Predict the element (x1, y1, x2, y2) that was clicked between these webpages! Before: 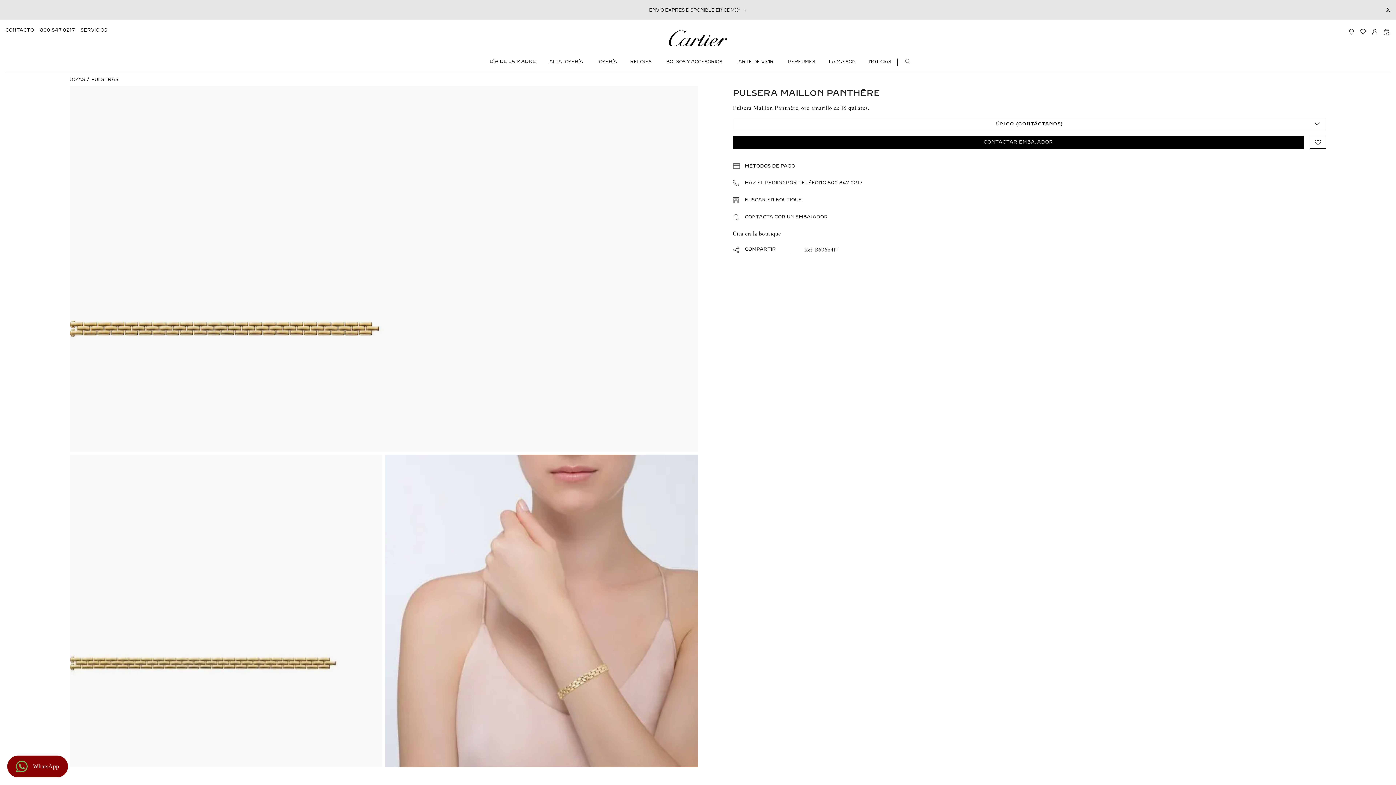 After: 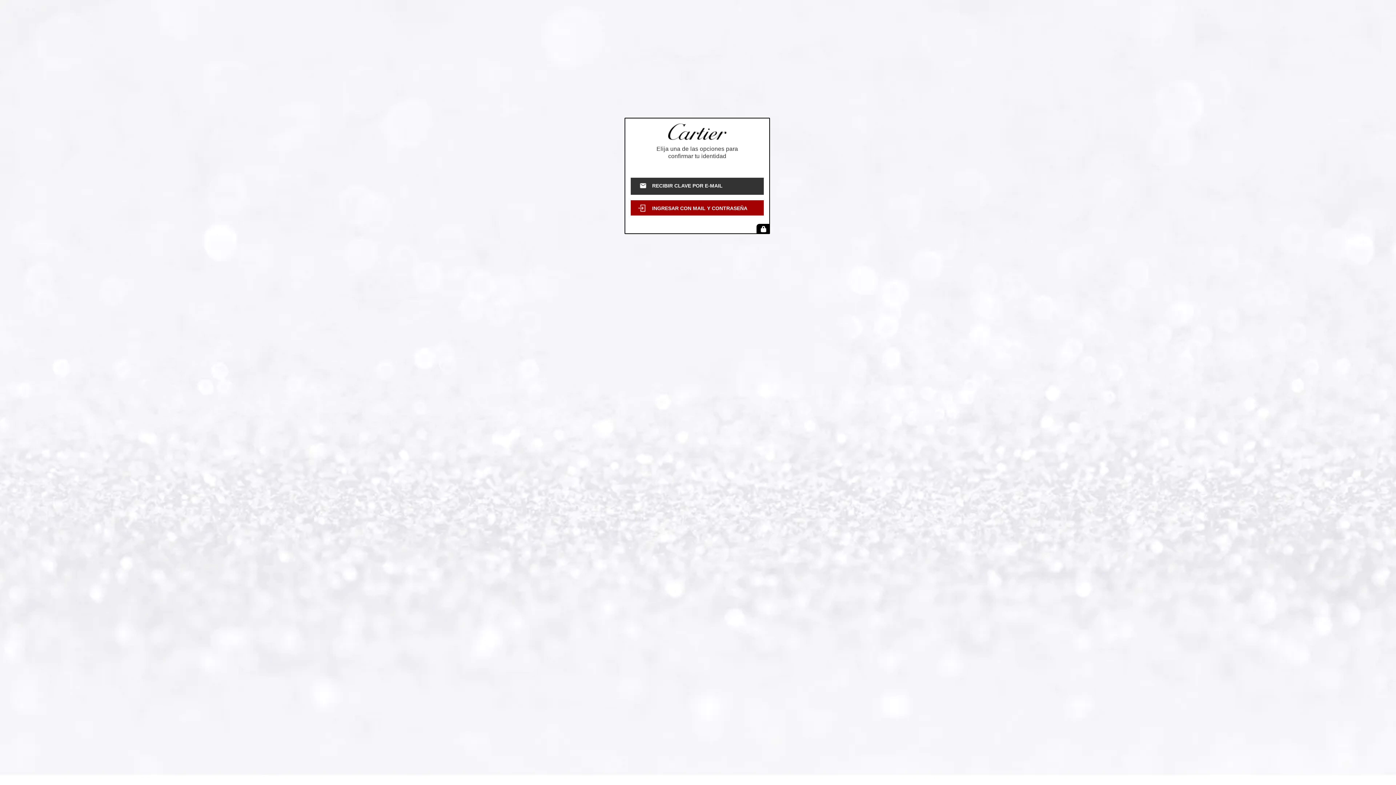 Action: bbox: (1310, 135, 1326, 148)